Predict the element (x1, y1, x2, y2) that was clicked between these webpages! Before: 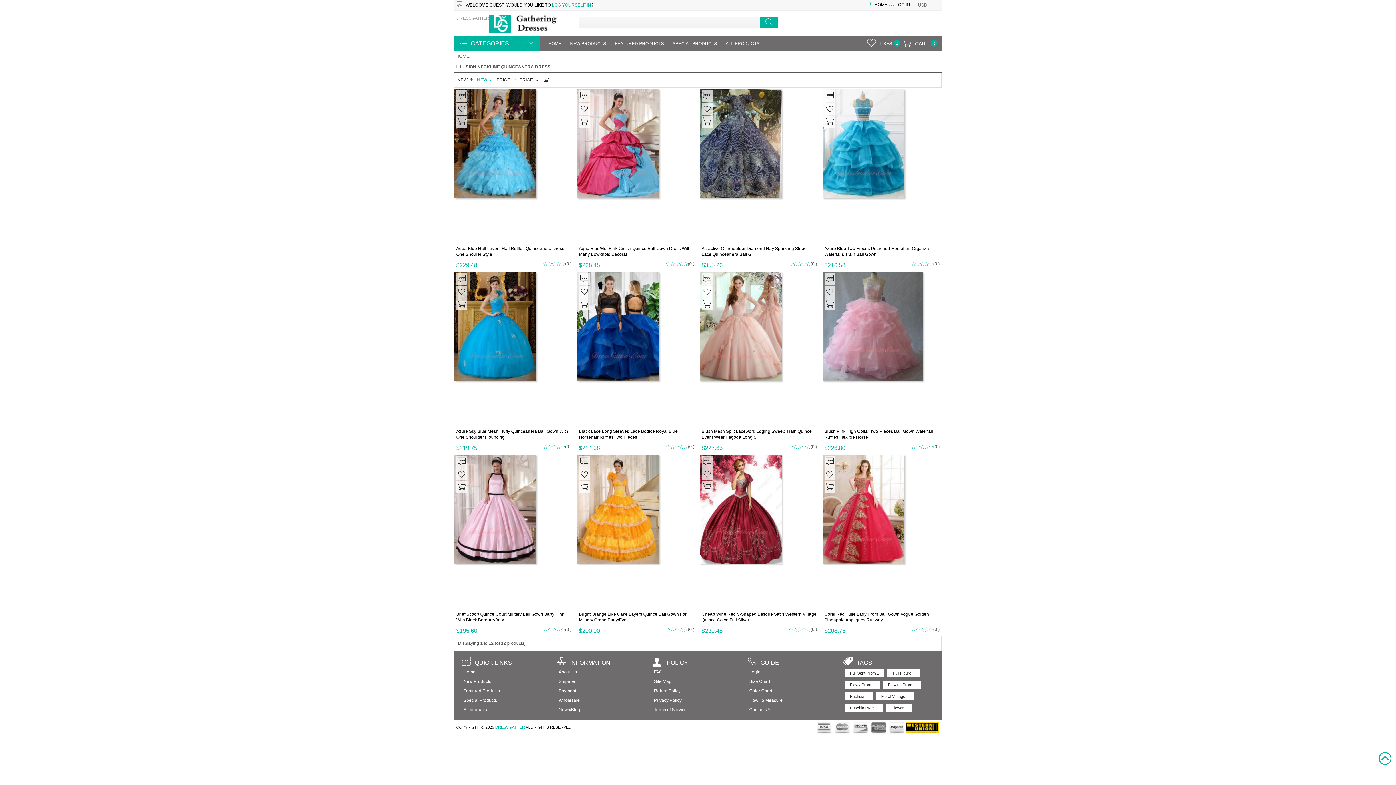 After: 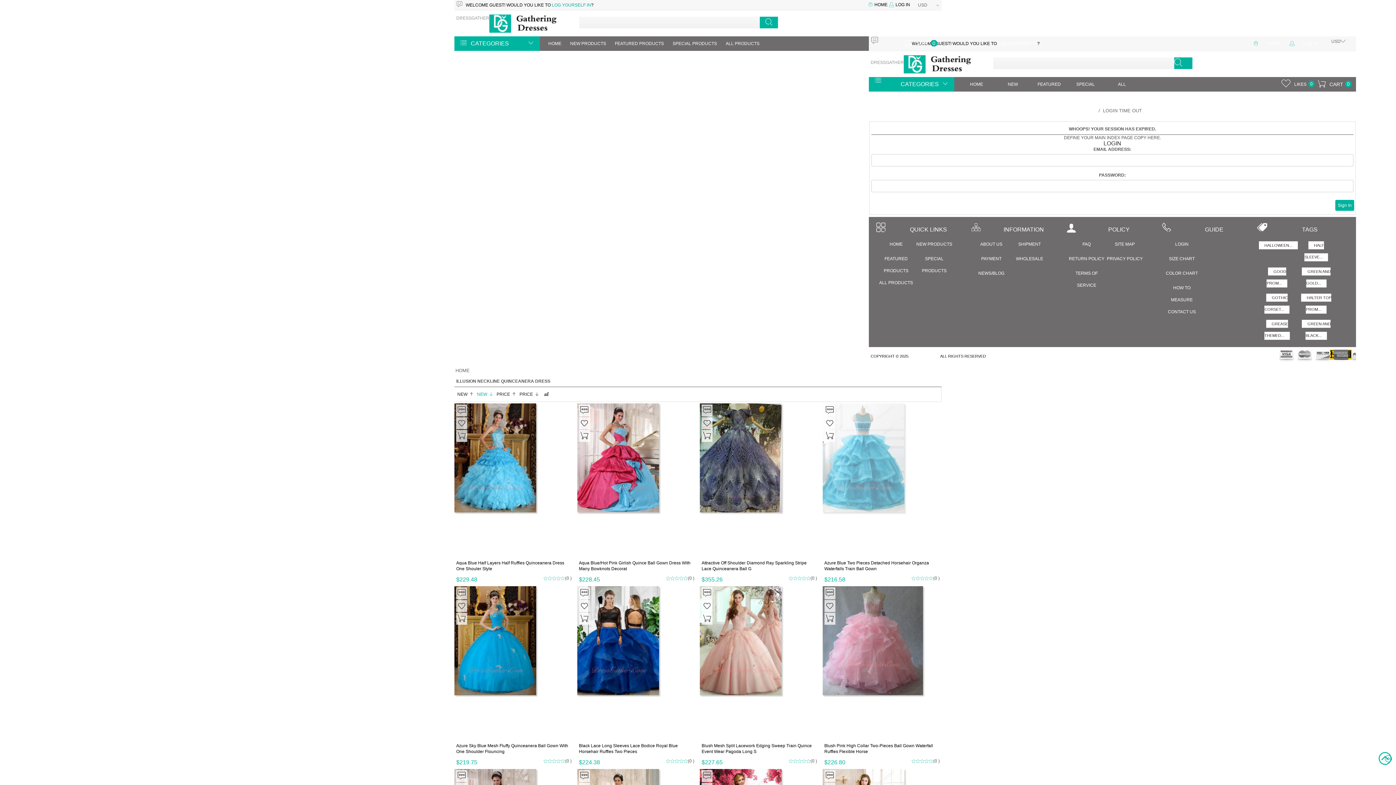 Action: bbox: (824, 471, 835, 483)